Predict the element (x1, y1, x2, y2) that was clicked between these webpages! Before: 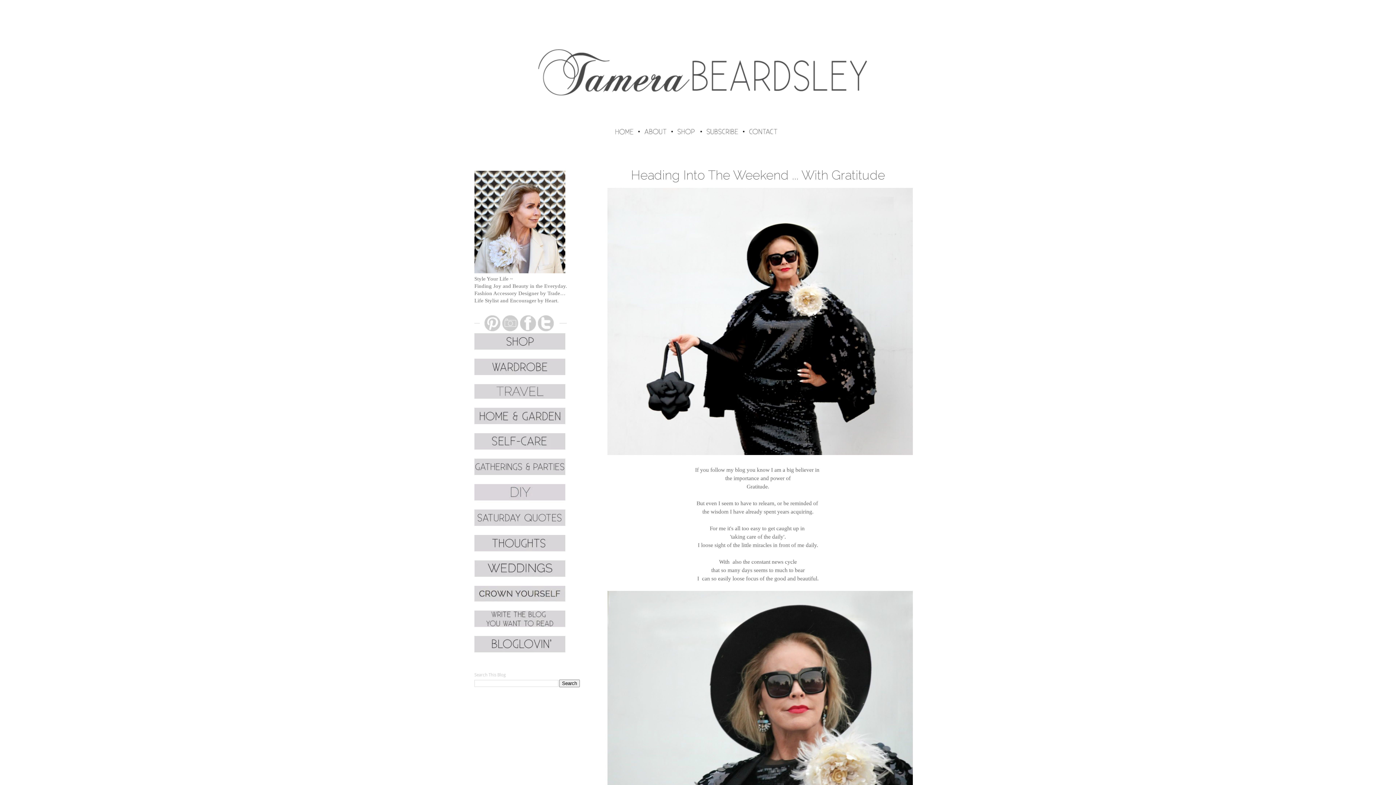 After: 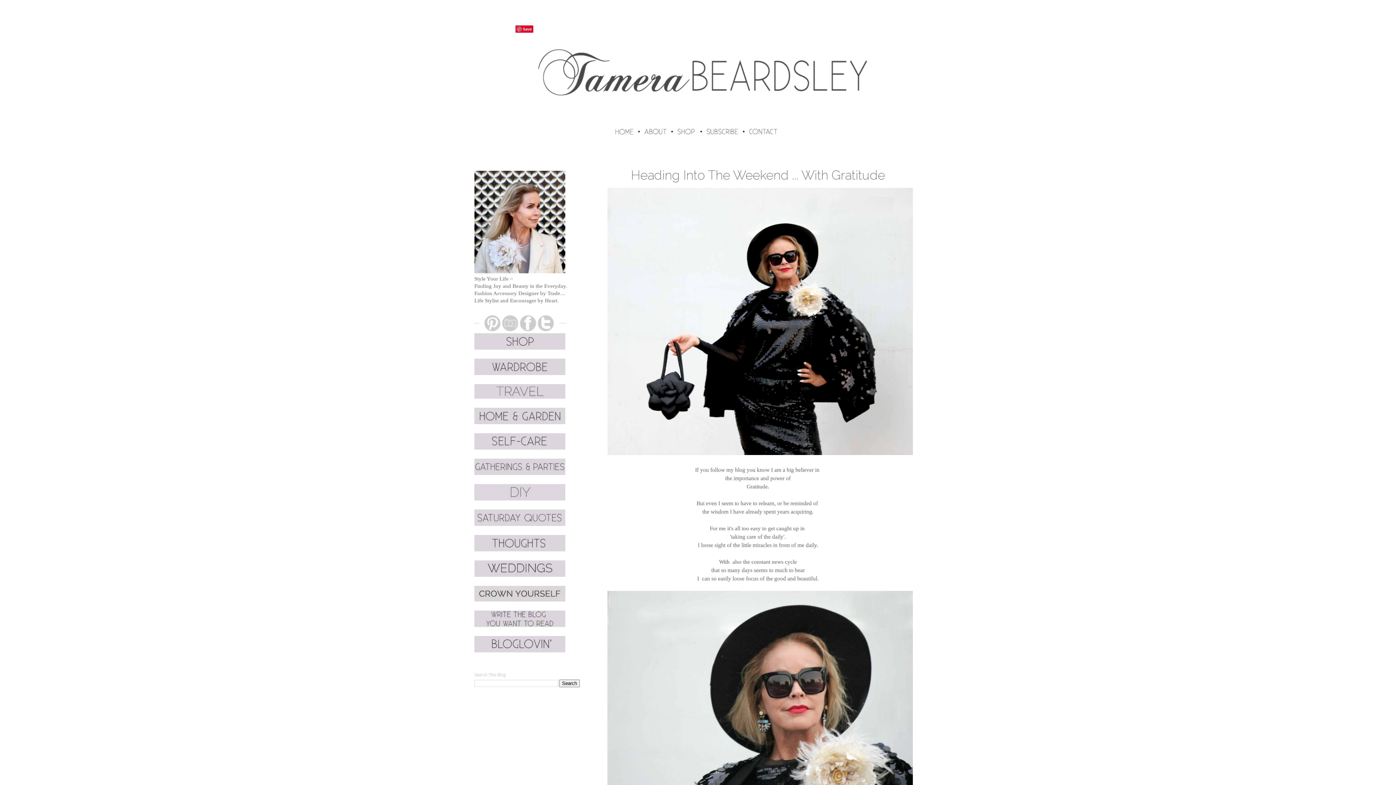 Action: bbox: (512, 107, 884, 113)